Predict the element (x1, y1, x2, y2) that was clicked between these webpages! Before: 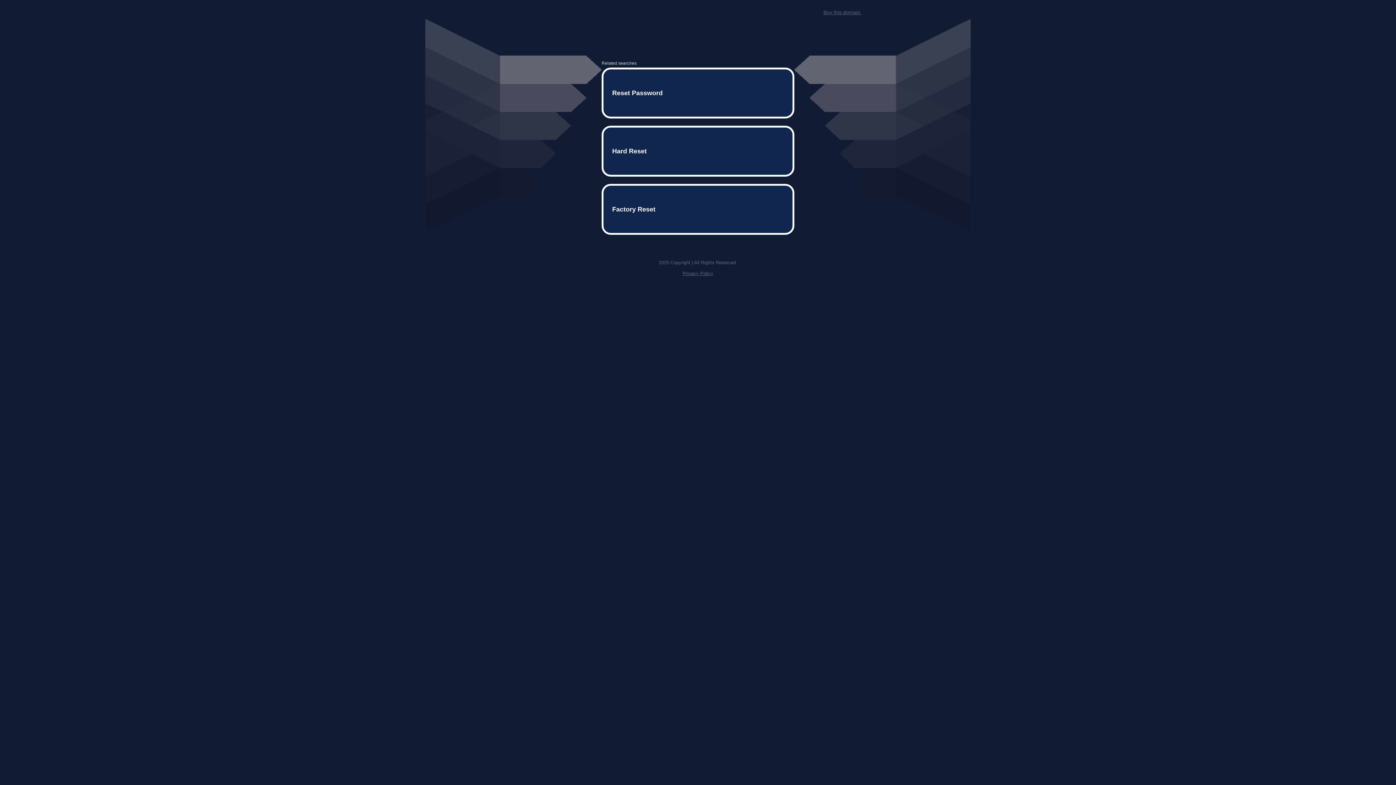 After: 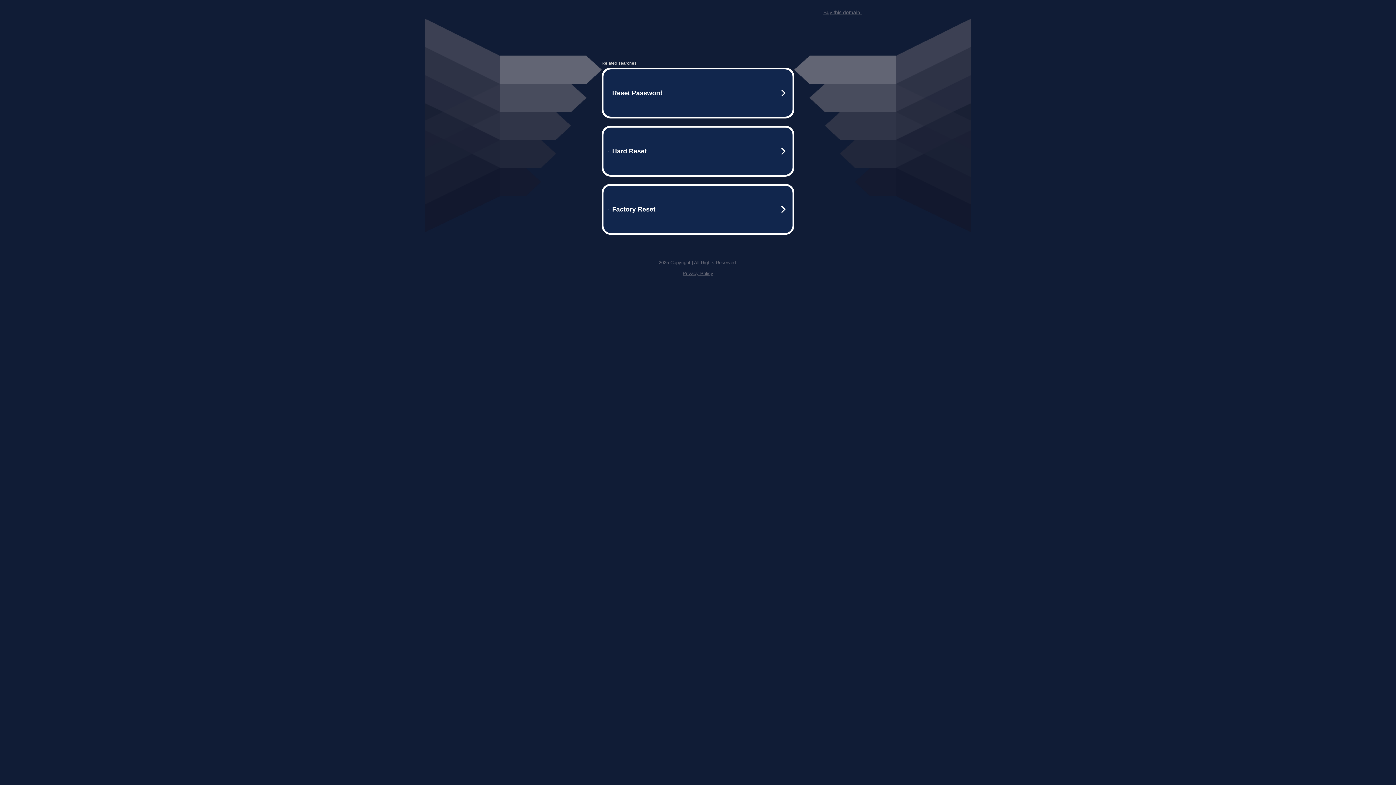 Action: bbox: (682, 259, 713, 264) label: Privacy Policy